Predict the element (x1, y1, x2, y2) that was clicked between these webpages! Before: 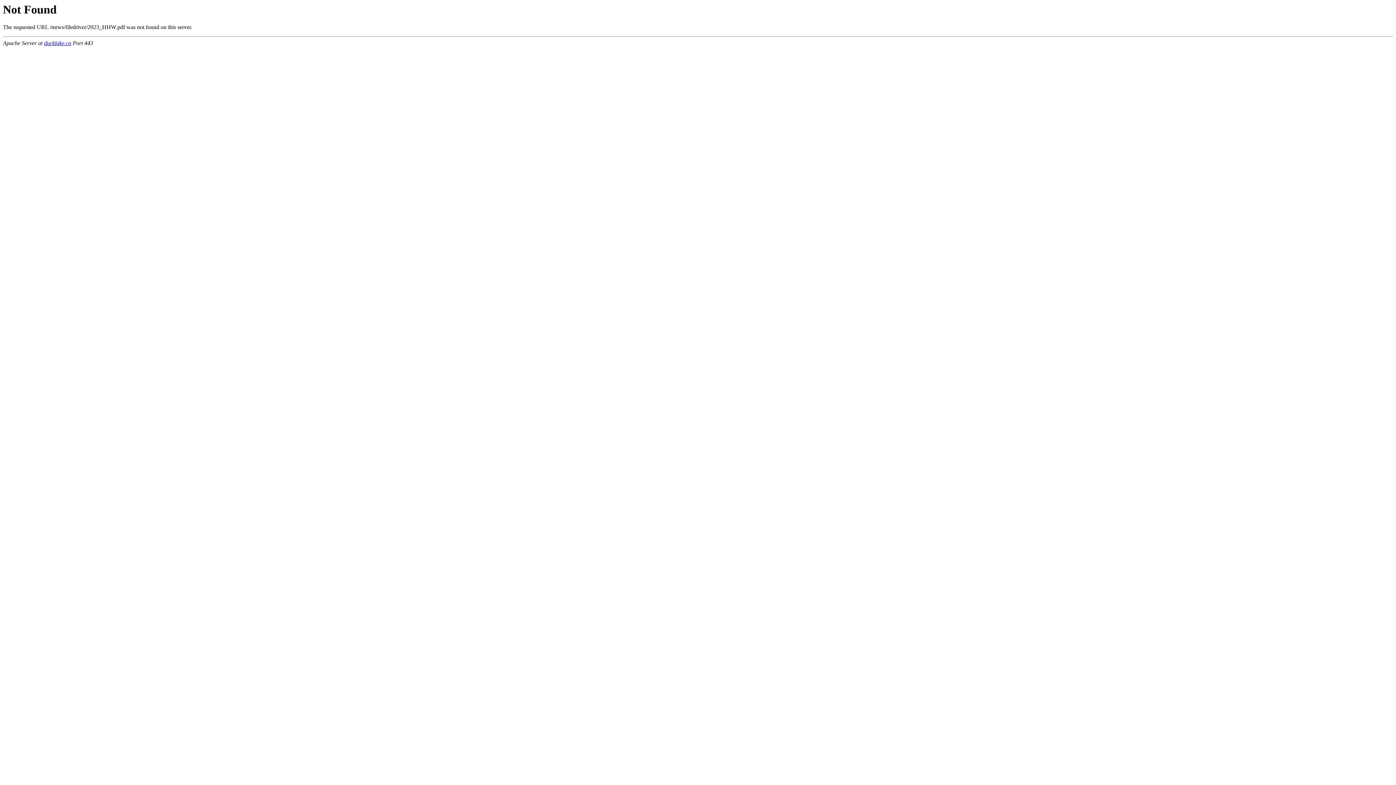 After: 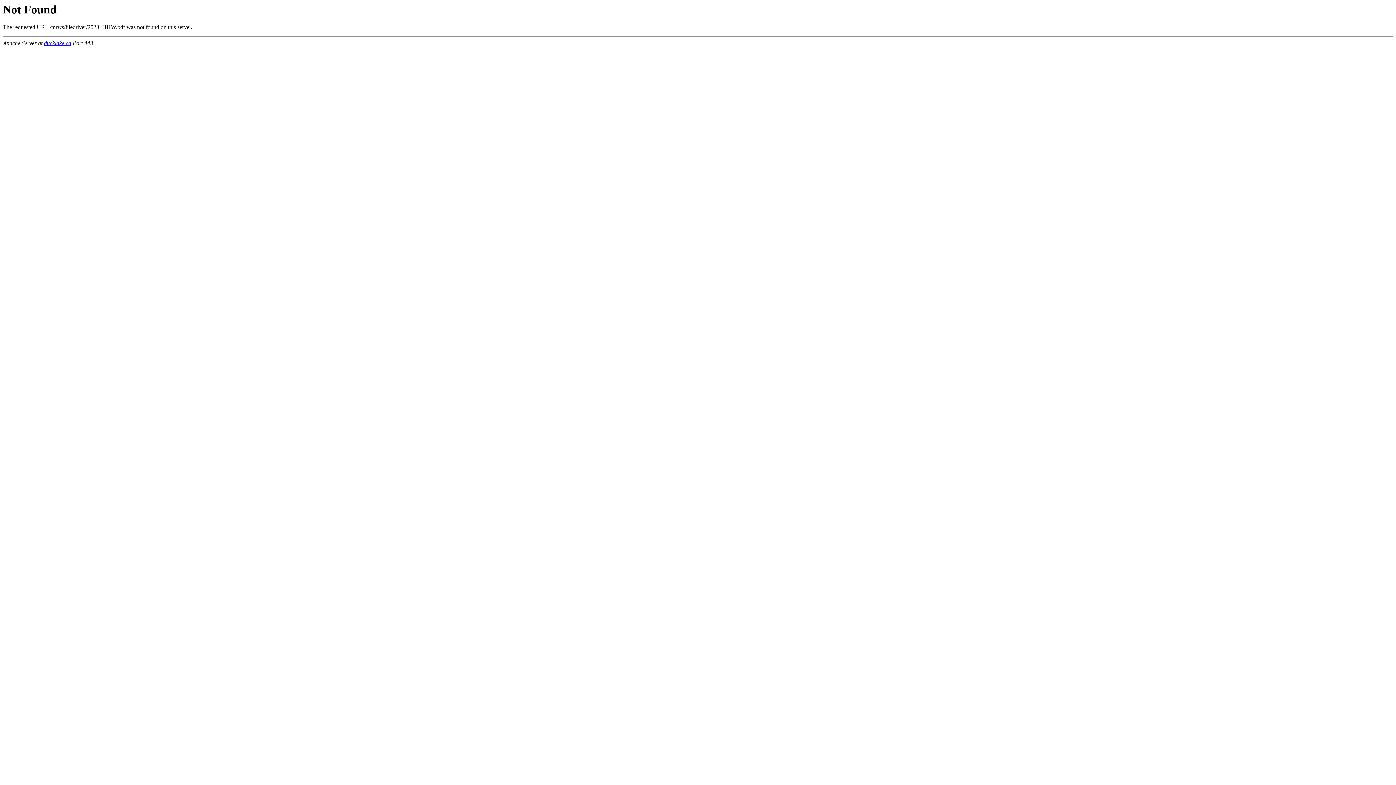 Action: label: ducklake.ca bbox: (44, 40, 71, 46)